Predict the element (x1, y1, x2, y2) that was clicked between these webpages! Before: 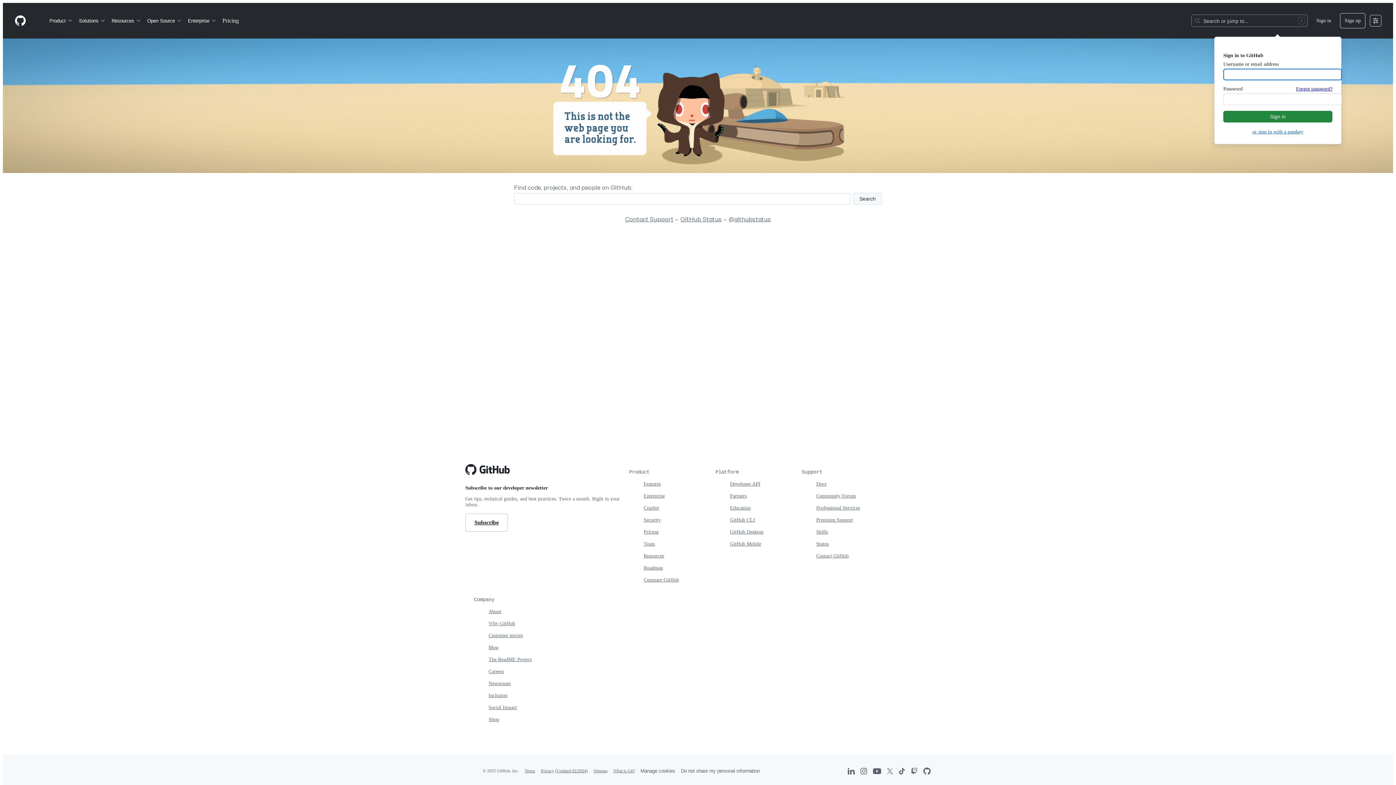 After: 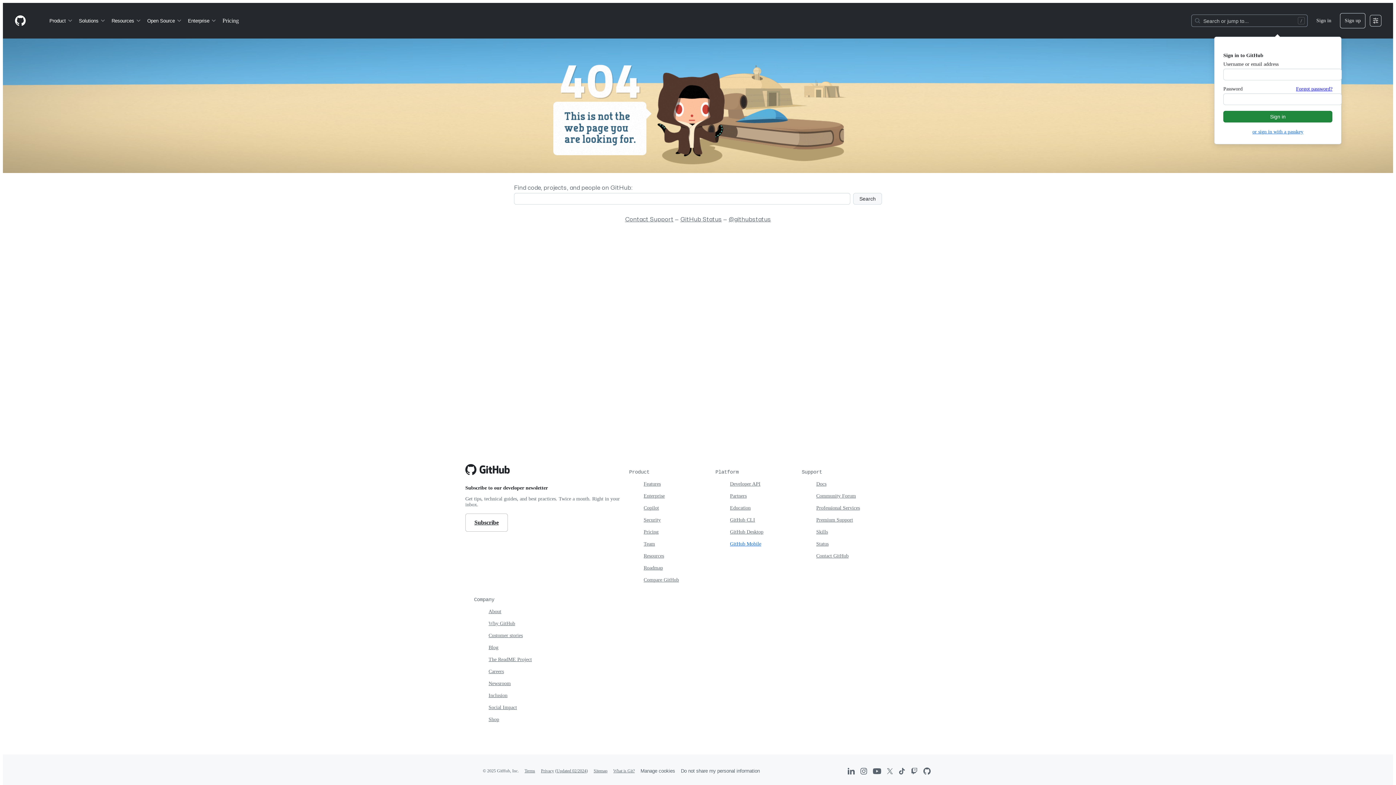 Action: bbox: (730, 541, 761, 546) label: GitHub Mobile